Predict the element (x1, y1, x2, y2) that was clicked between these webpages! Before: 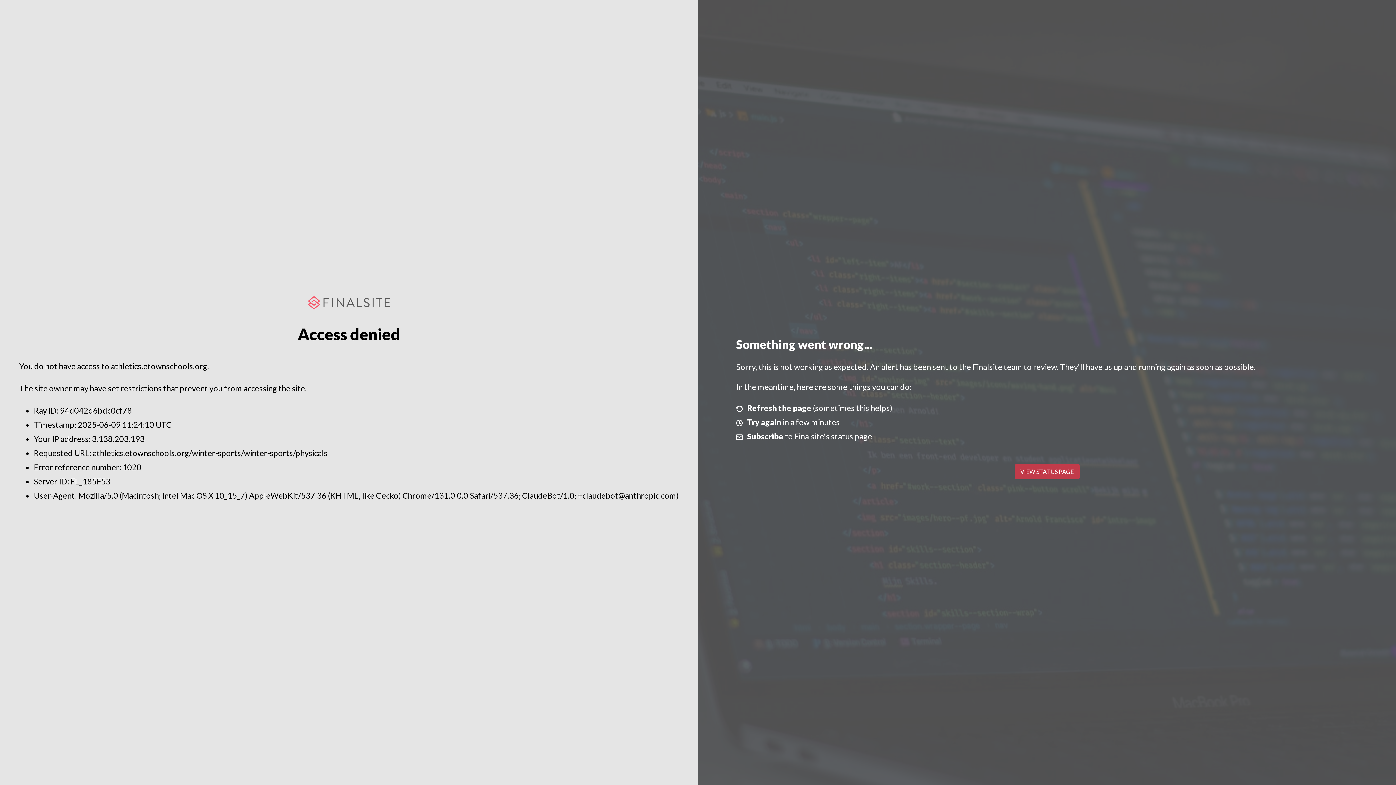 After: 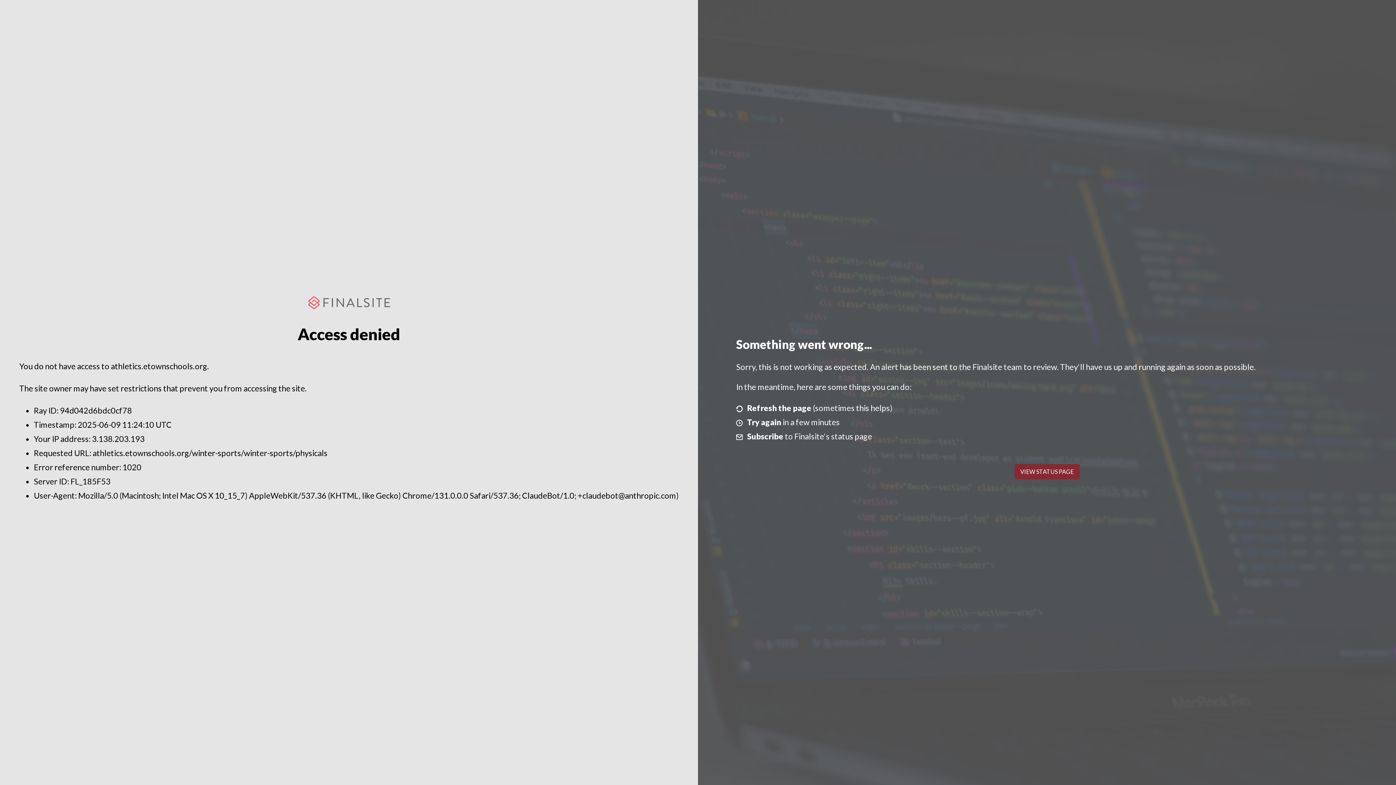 Action: bbox: (1014, 464, 1079, 479) label: VIEW STATUS PAGE